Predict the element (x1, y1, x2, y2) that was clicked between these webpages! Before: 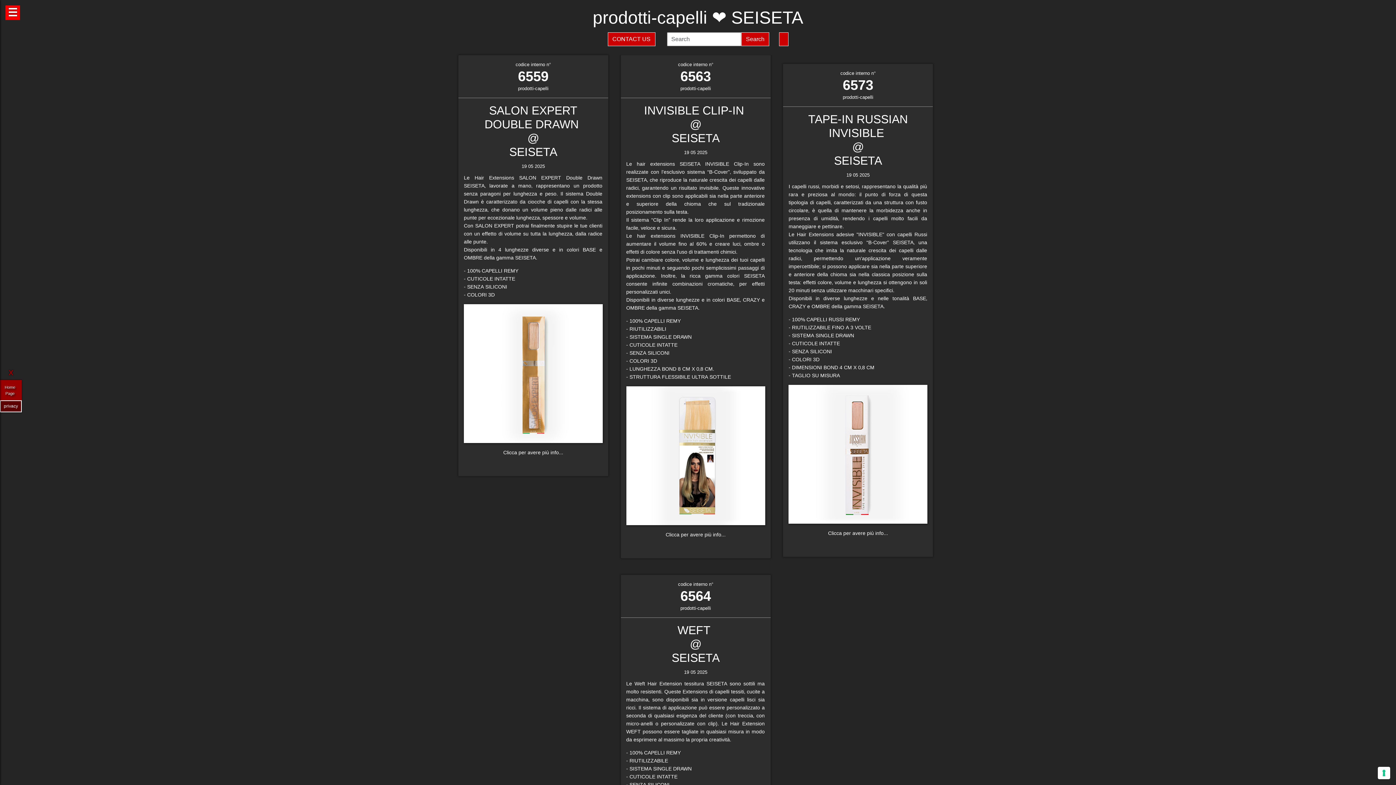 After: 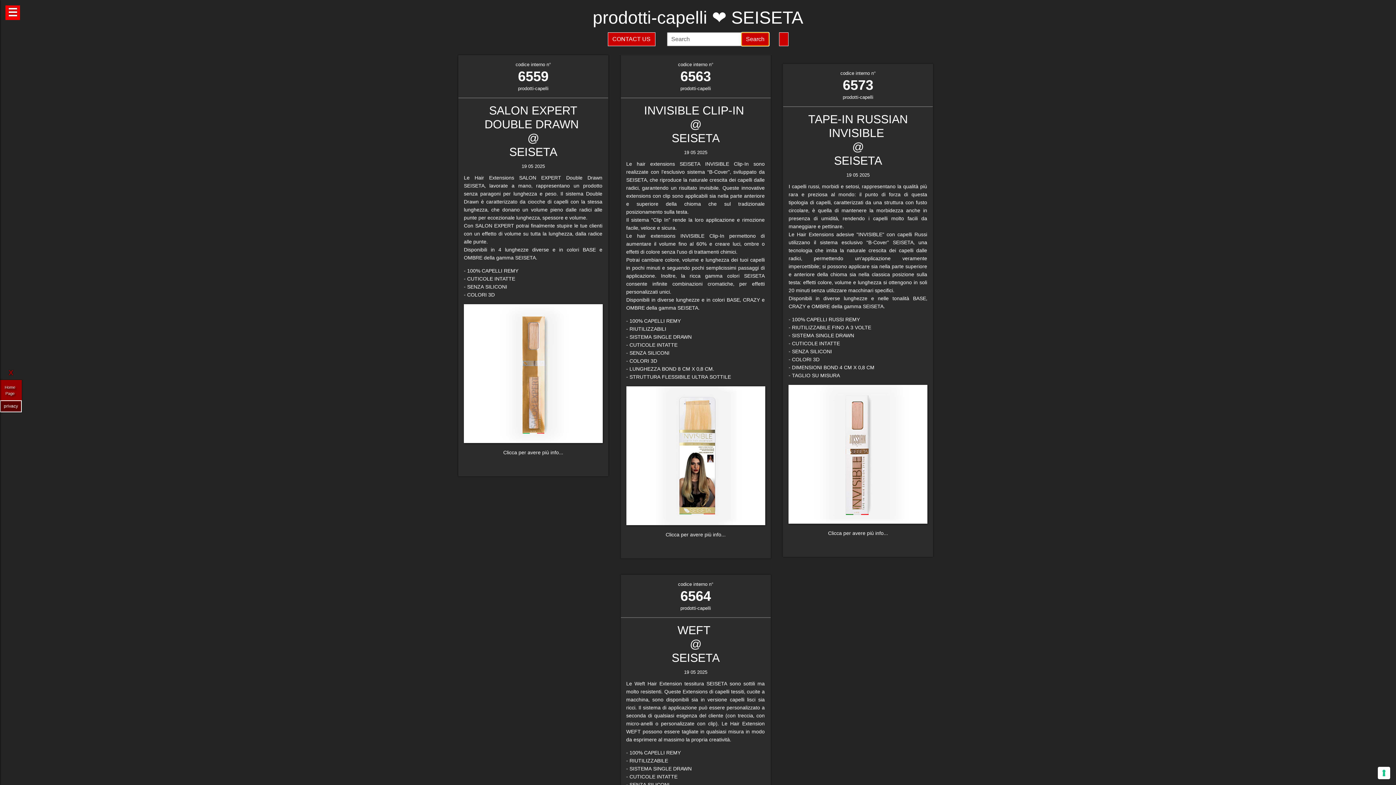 Action: bbox: (741, 32, 769, 46) label: Search